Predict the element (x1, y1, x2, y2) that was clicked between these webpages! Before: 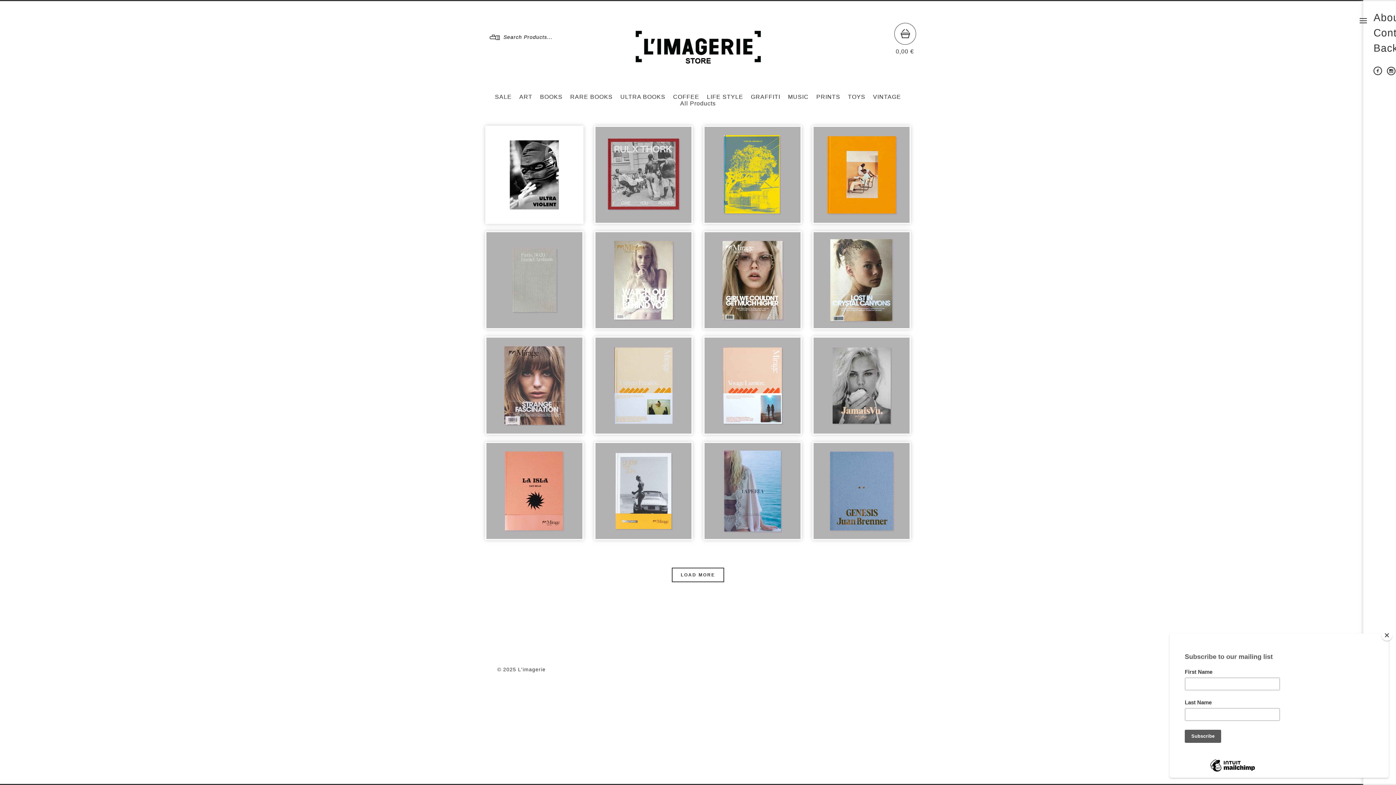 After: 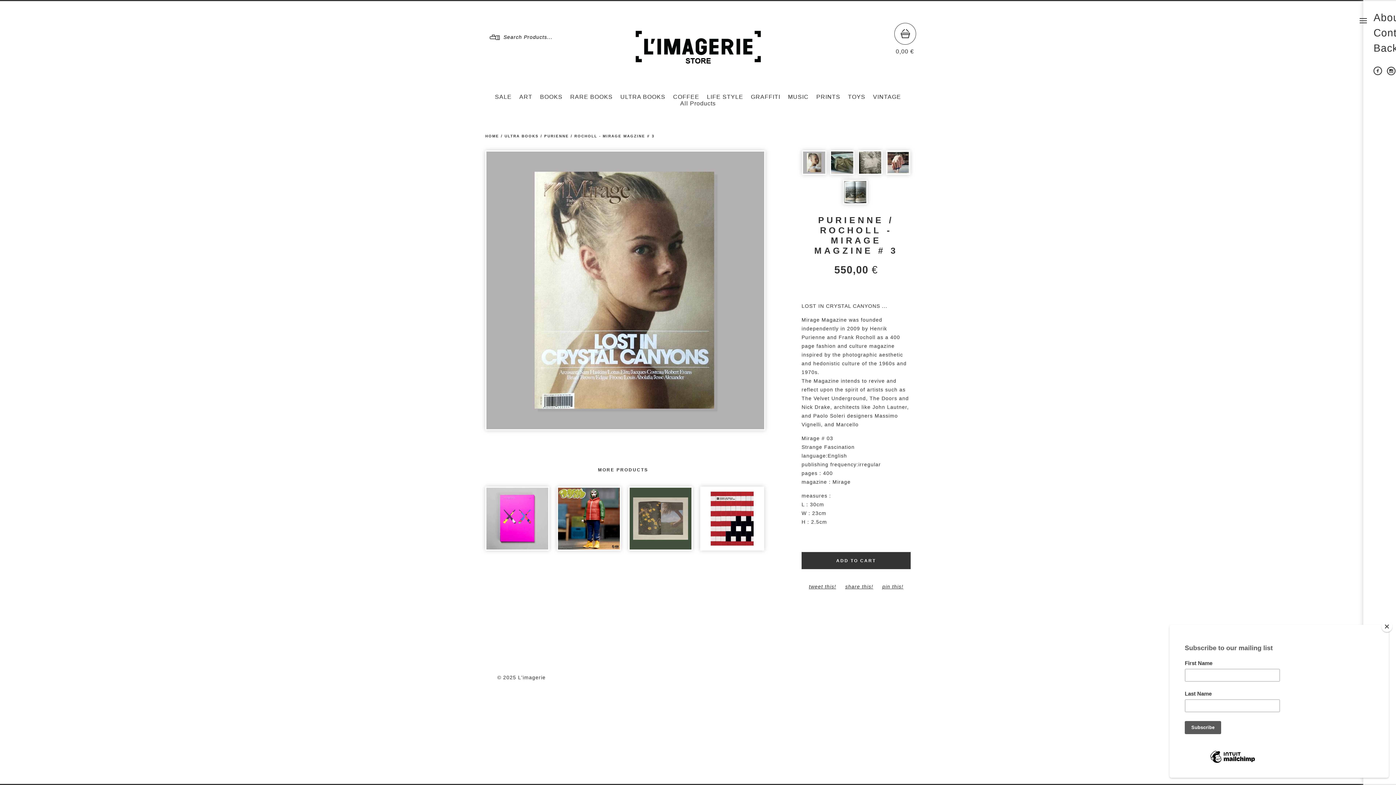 Action: label: PURIENNE / ROCHOLL - MIRA...
550,00 € bbox: (813, 232, 909, 328)